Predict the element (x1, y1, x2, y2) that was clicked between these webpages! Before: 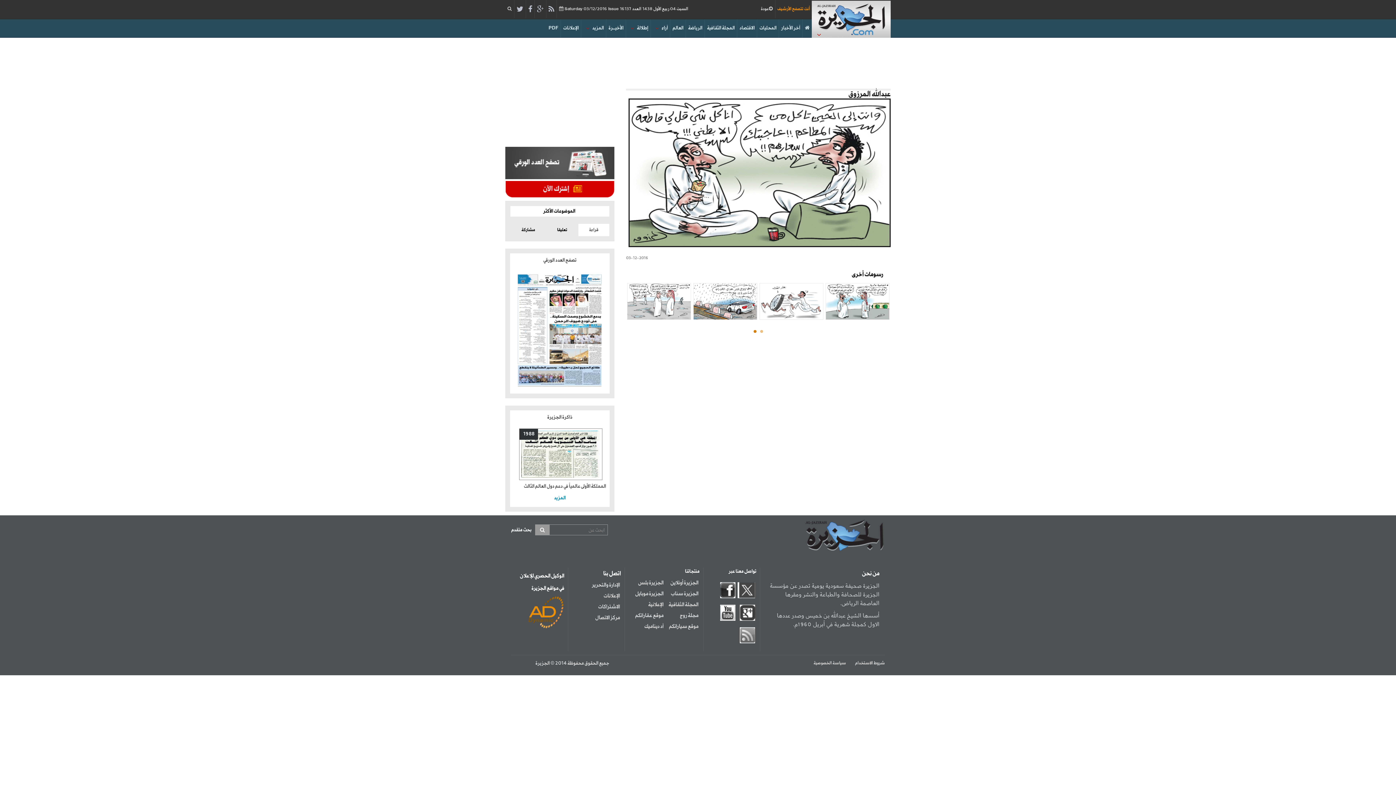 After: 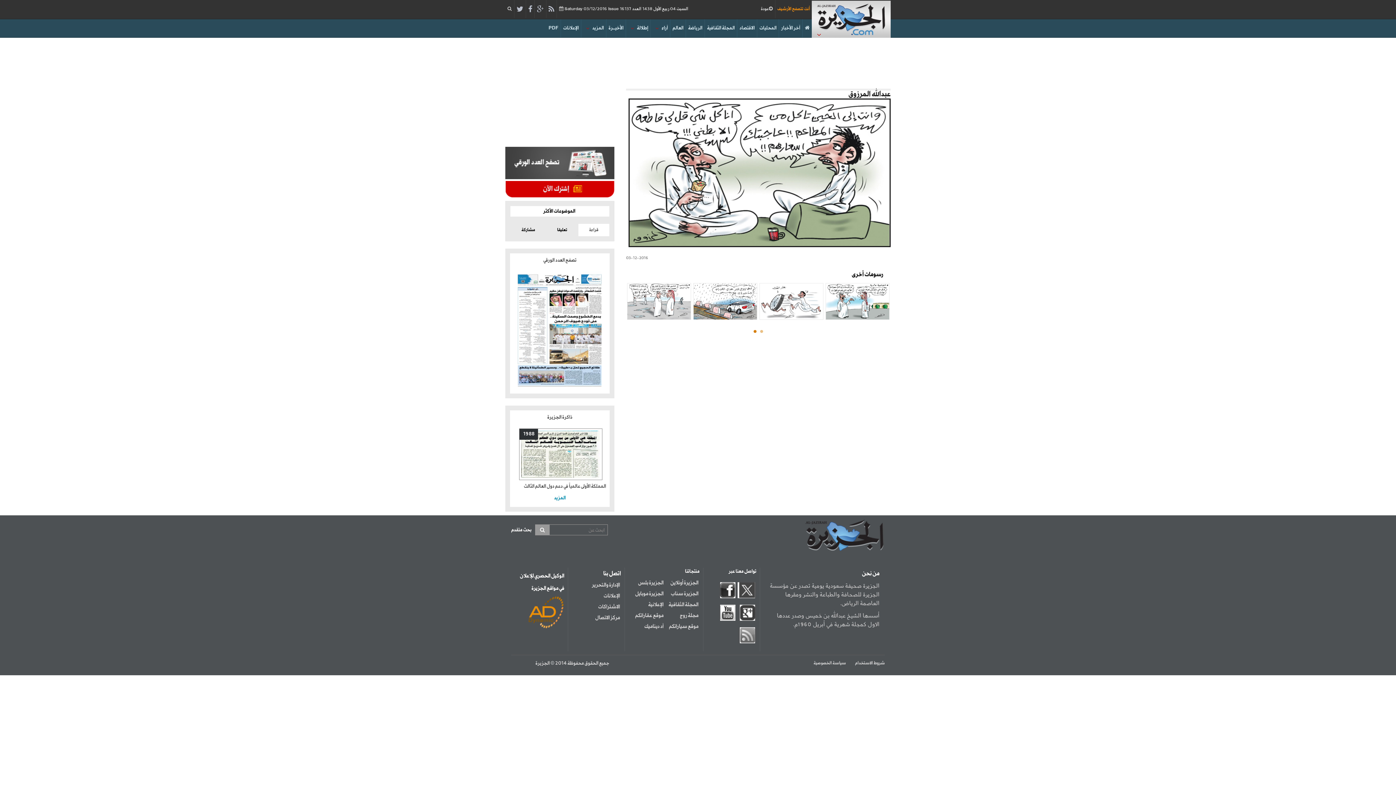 Action: label: ذاكرة الجزيرة bbox: (510, 410, 609, 425)